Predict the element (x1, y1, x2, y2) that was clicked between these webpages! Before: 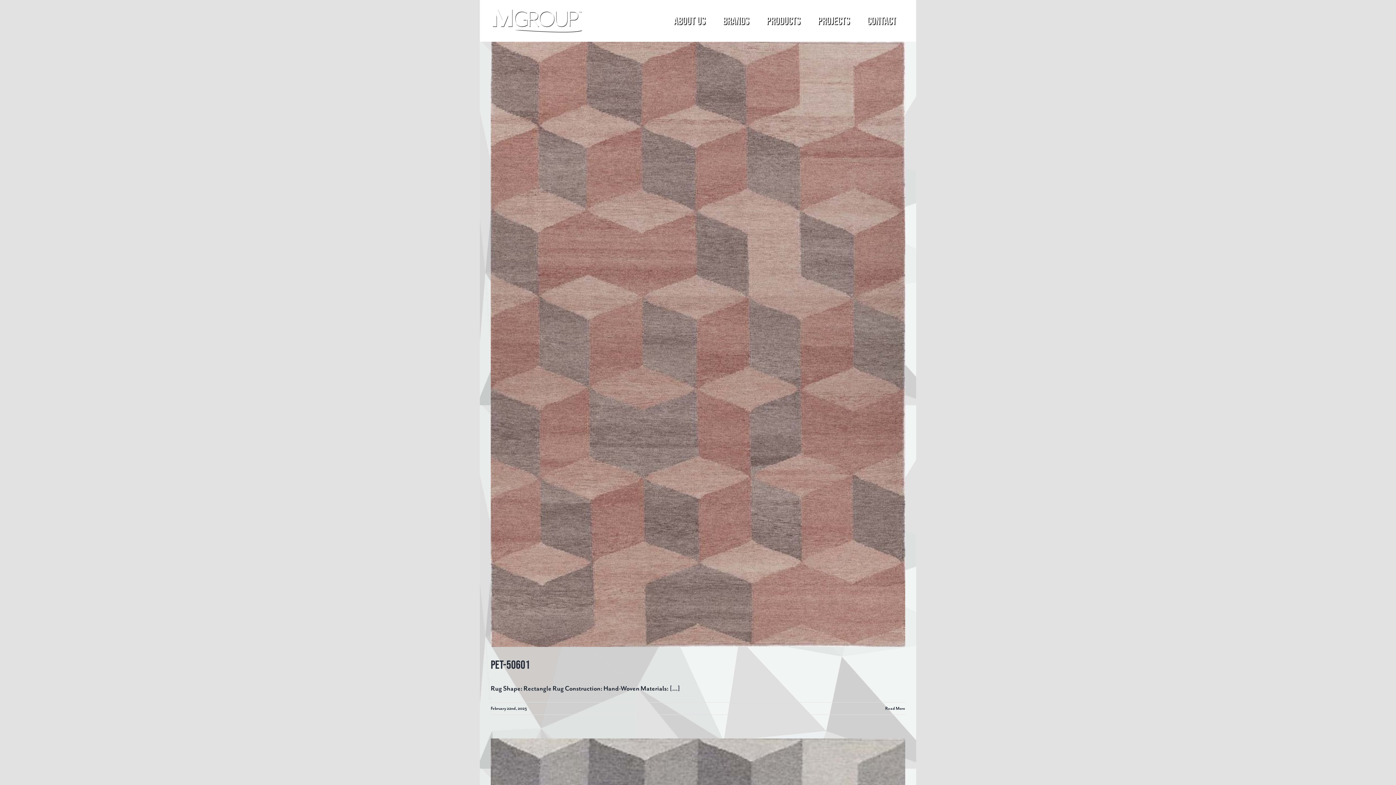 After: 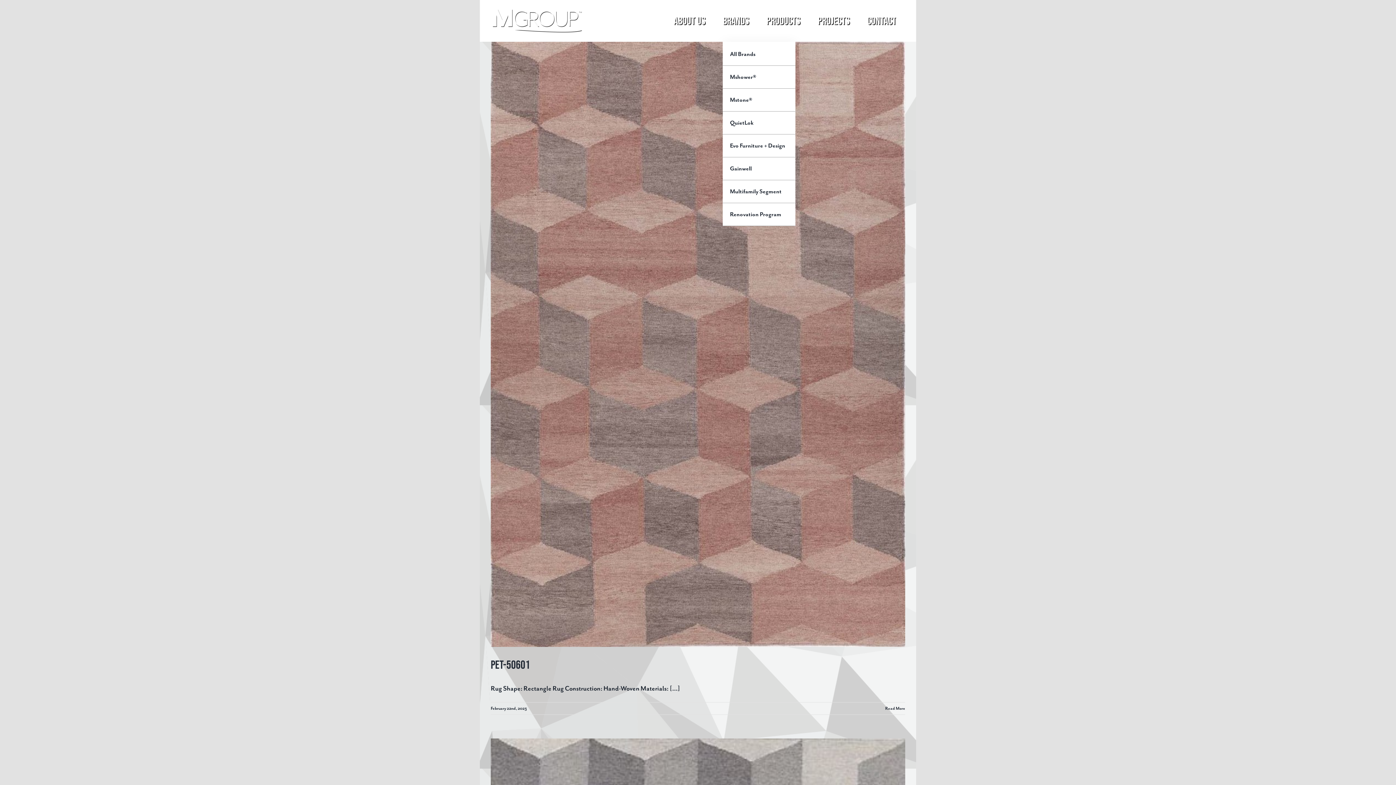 Action: bbox: (722, 0, 749, 41) label: Brands